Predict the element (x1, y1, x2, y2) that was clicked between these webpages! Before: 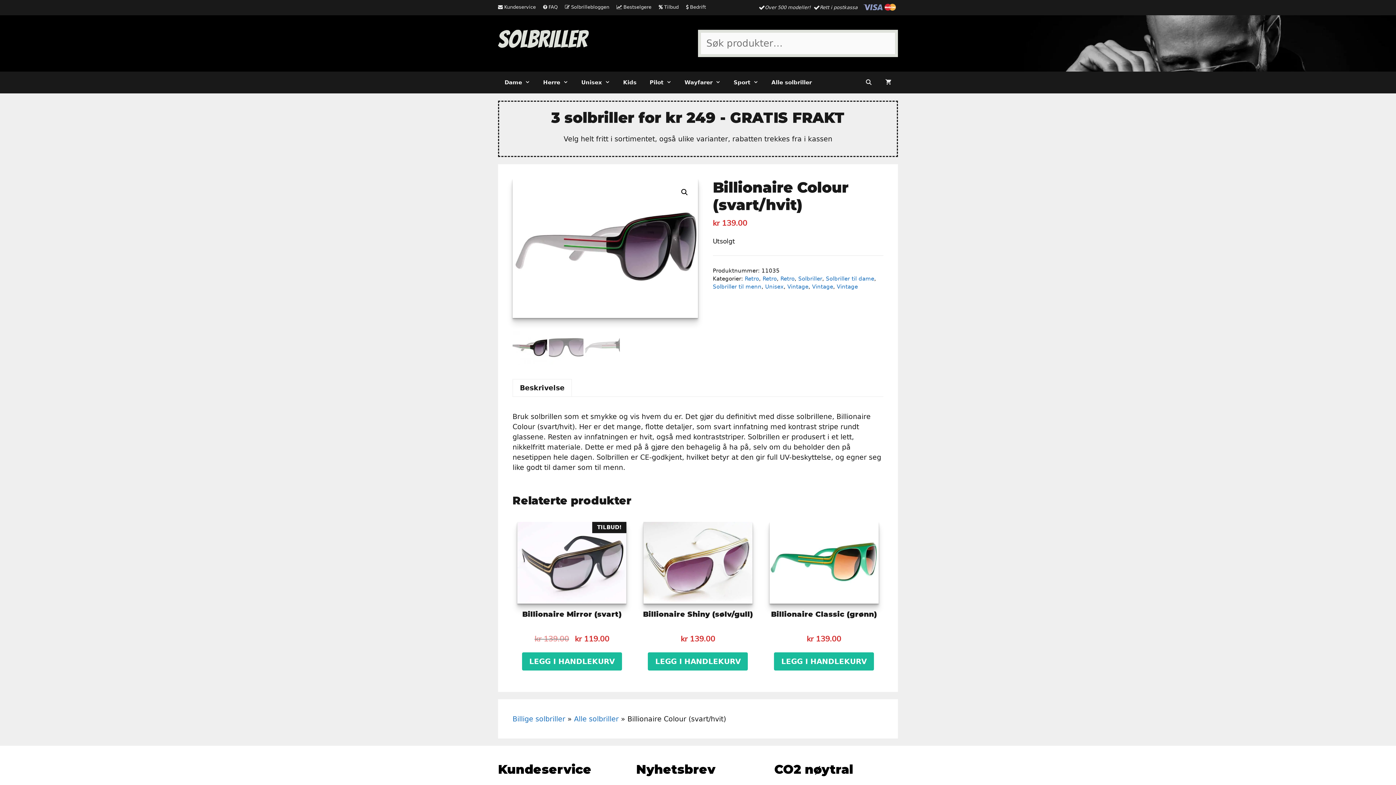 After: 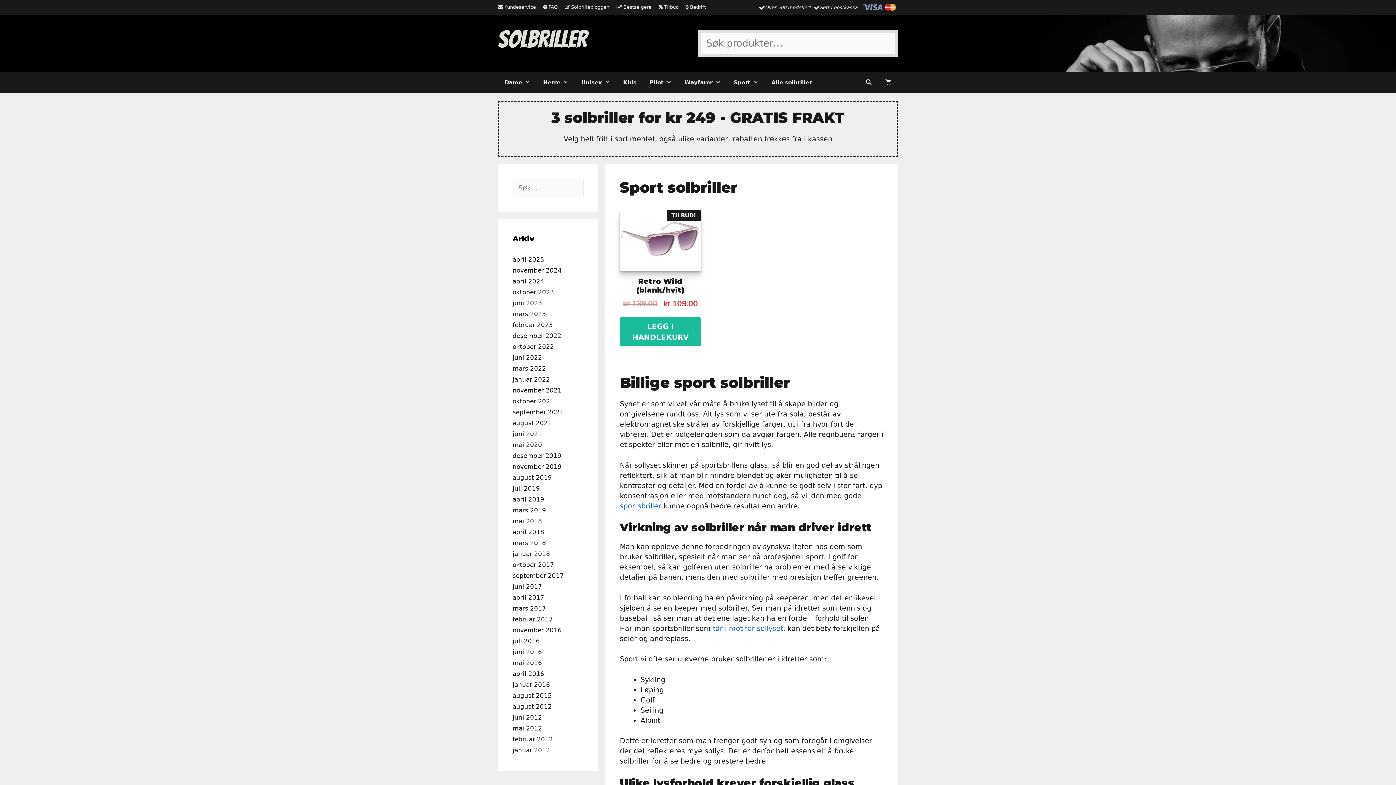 Action: bbox: (727, 71, 765, 93) label: Sport